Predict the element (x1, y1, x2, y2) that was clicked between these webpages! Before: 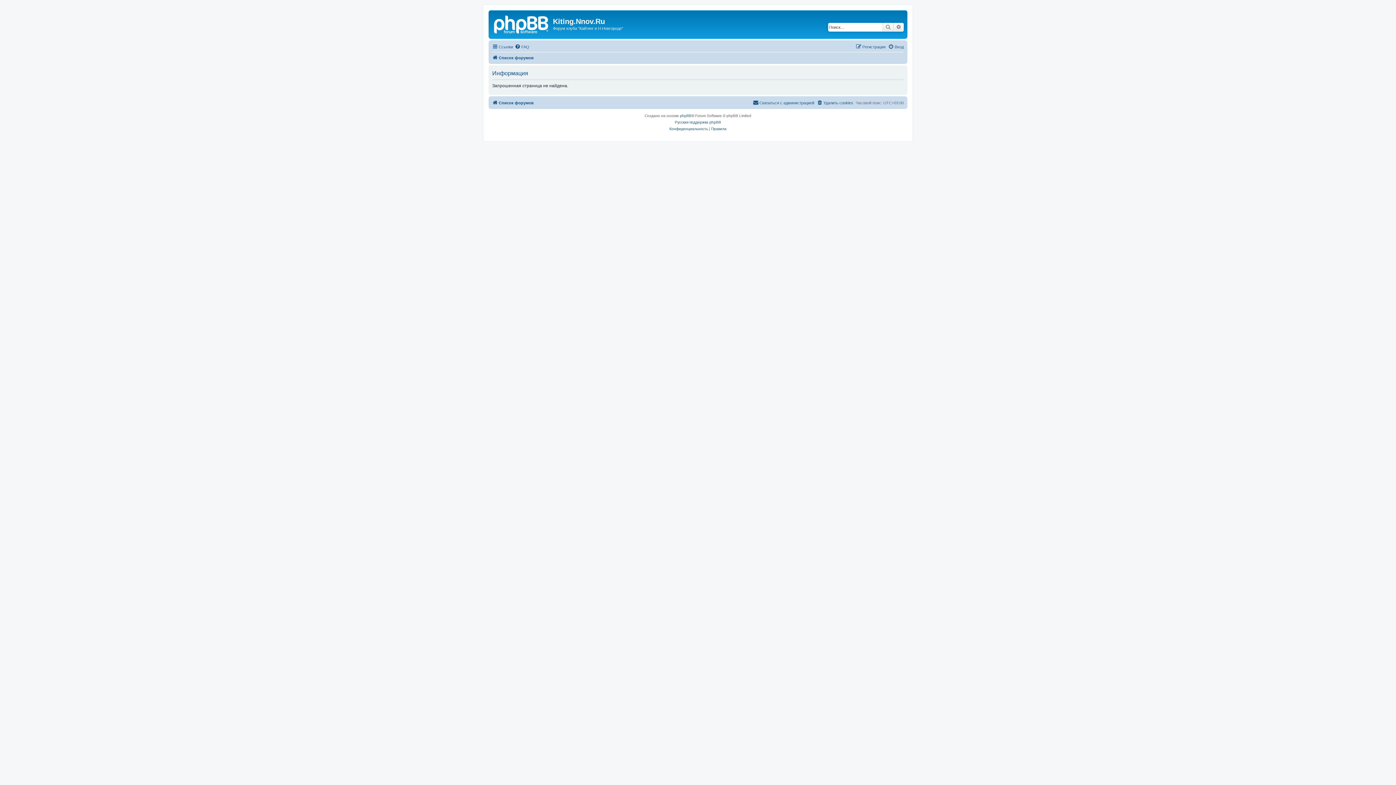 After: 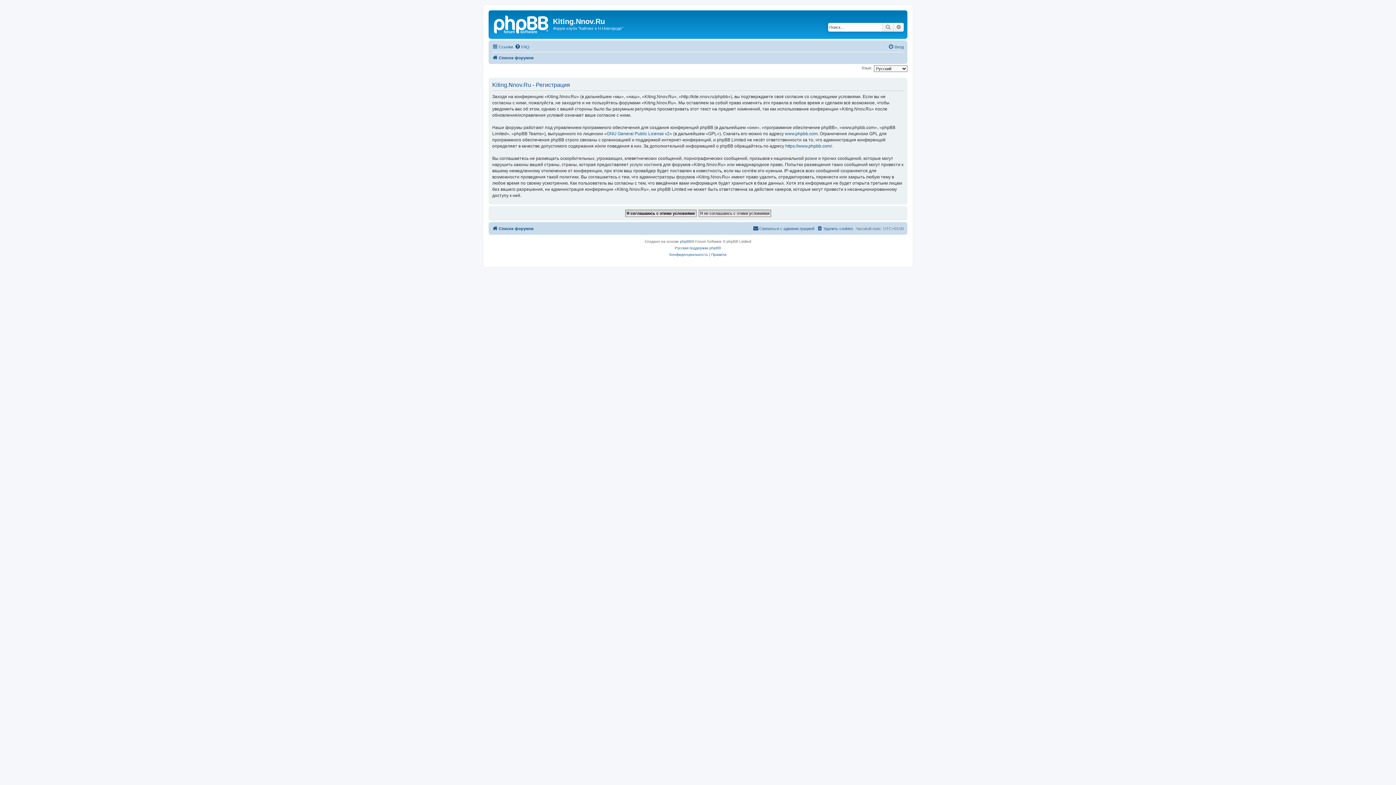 Action: label: Регистрация bbox: (856, 42, 885, 51)